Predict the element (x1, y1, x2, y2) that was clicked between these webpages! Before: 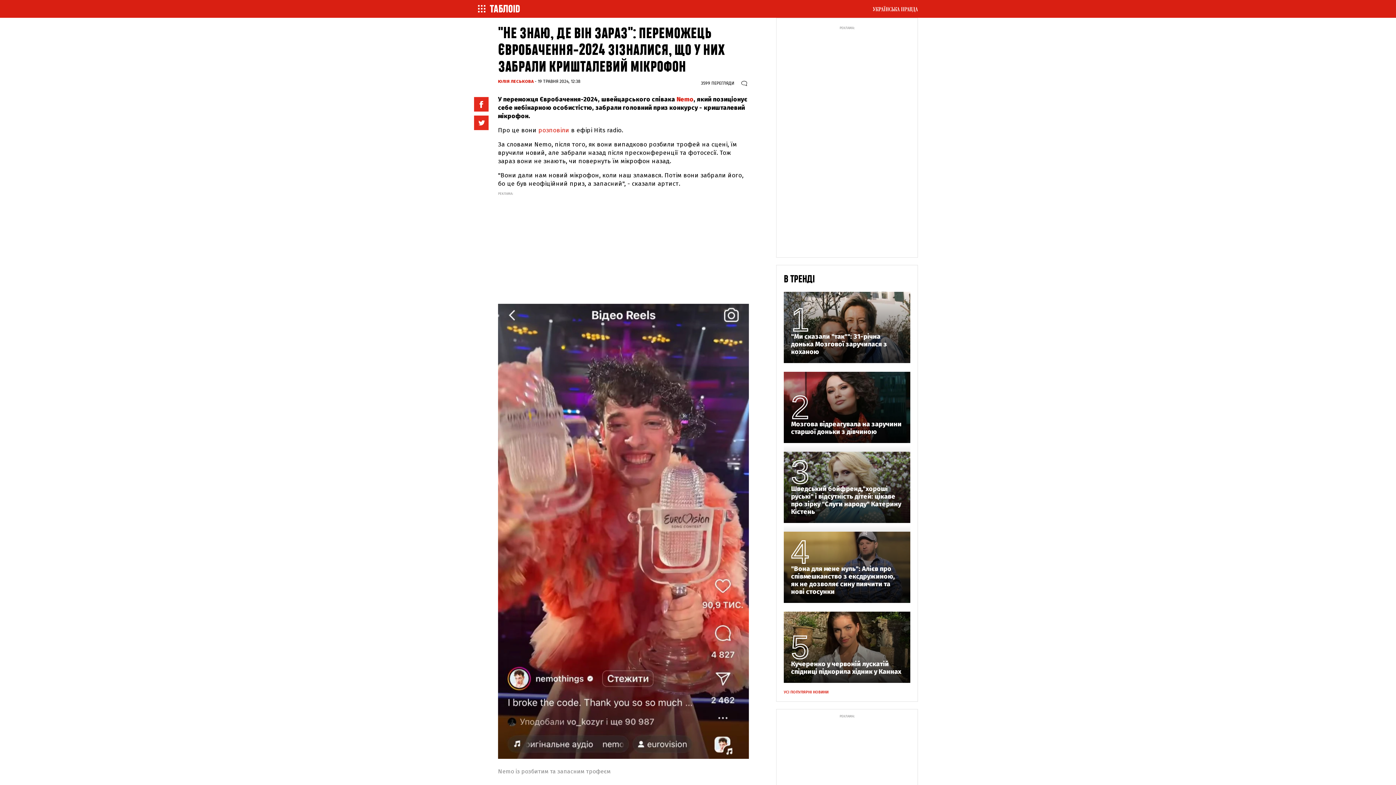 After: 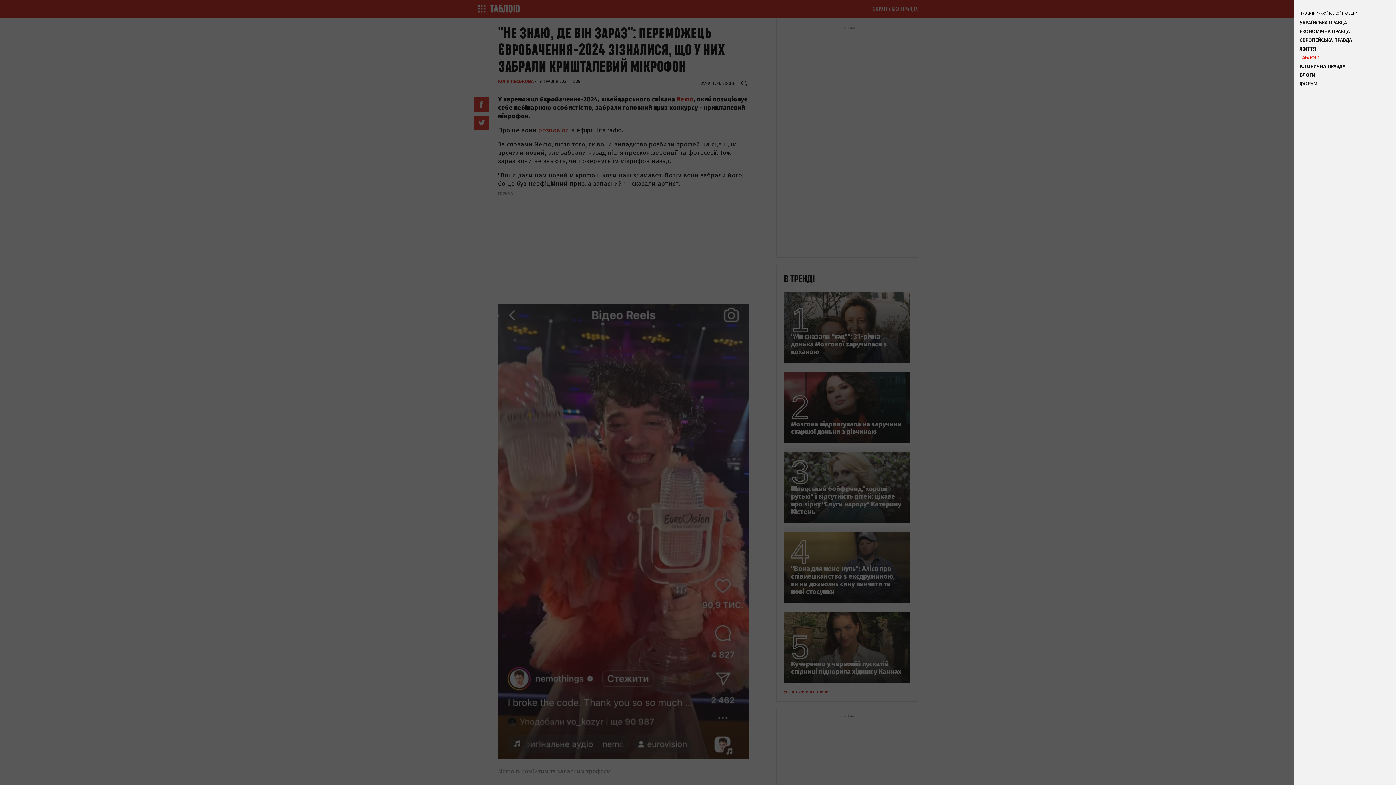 Action: bbox: (869, 3, 921, 14)